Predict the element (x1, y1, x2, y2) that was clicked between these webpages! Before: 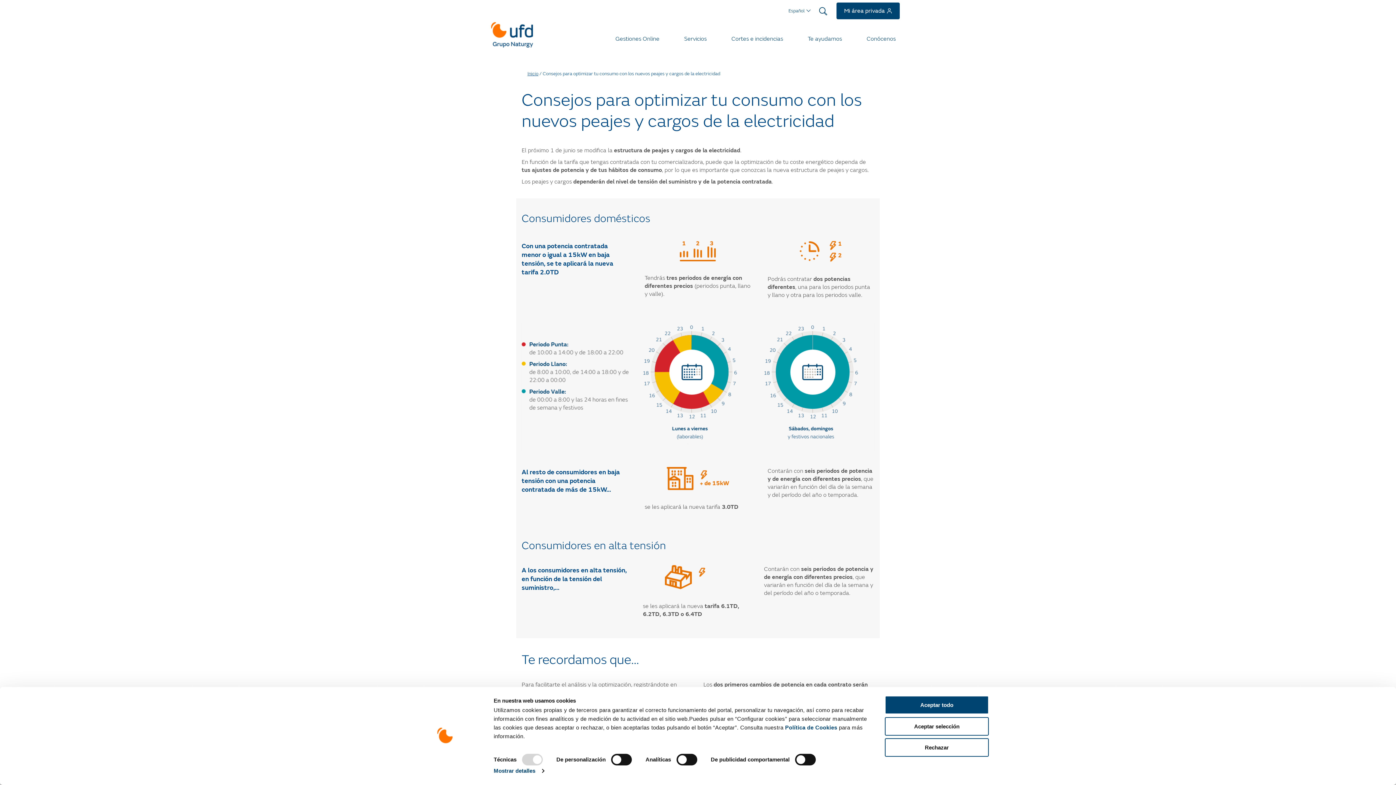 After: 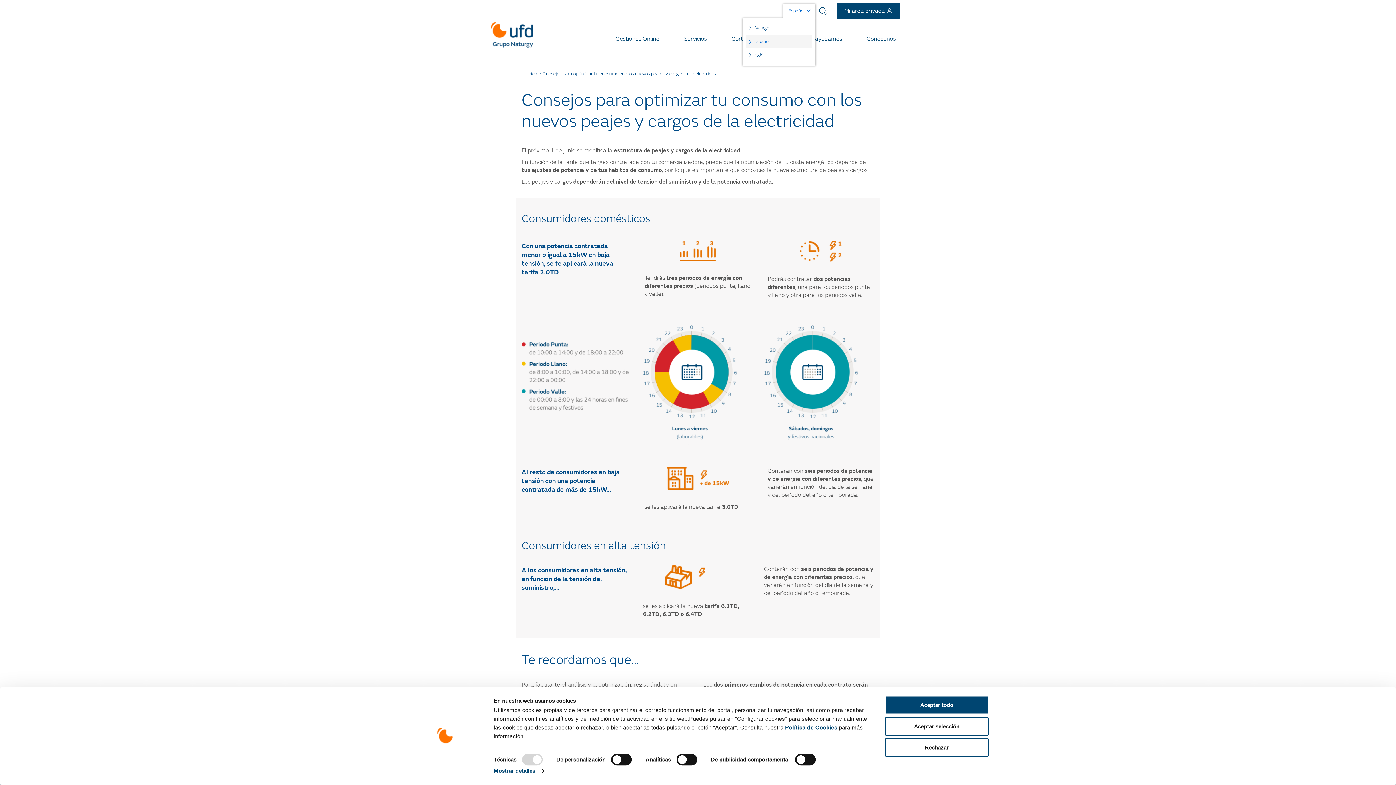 Action: bbox: (783, 3, 815, 18) label: Español